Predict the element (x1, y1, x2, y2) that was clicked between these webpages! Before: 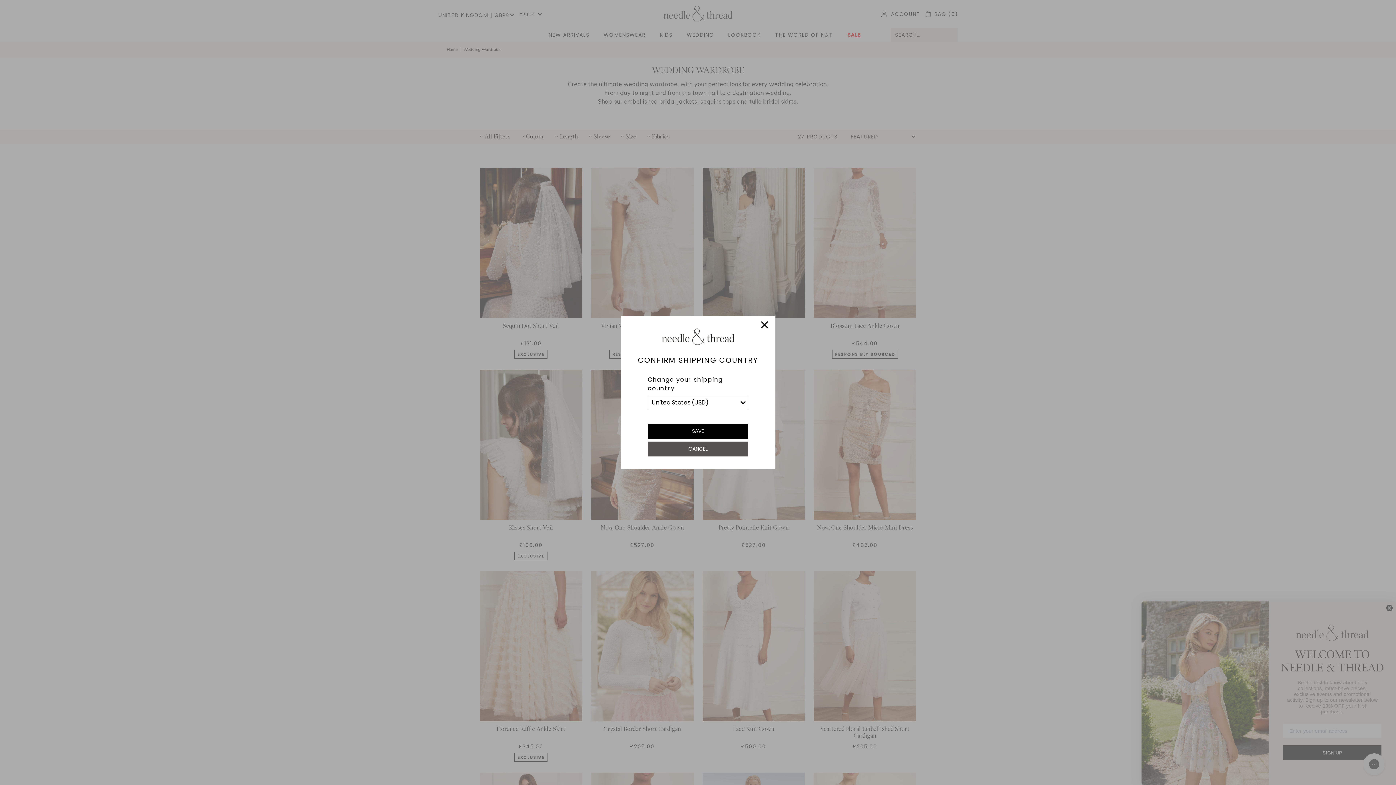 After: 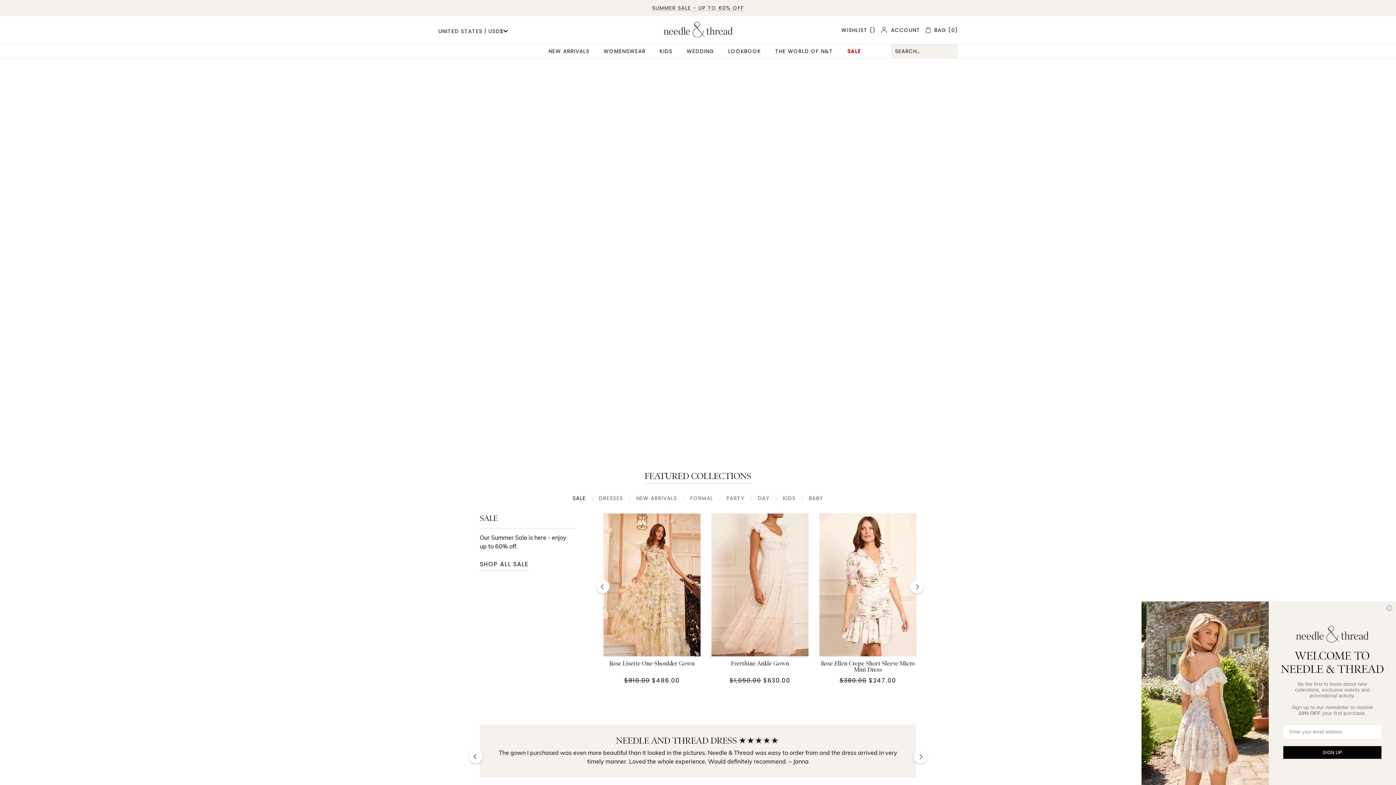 Action: label: SAVE bbox: (648, 424, 748, 438)